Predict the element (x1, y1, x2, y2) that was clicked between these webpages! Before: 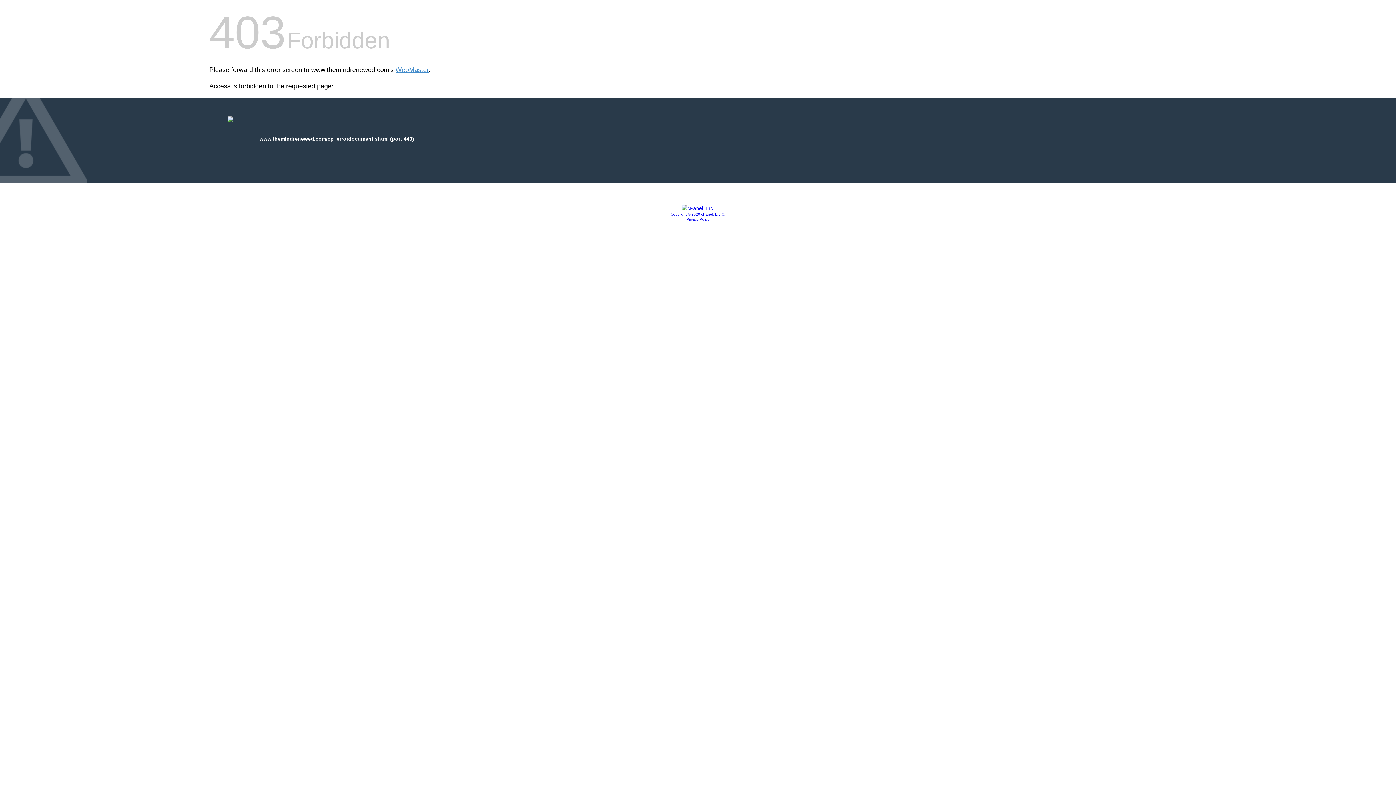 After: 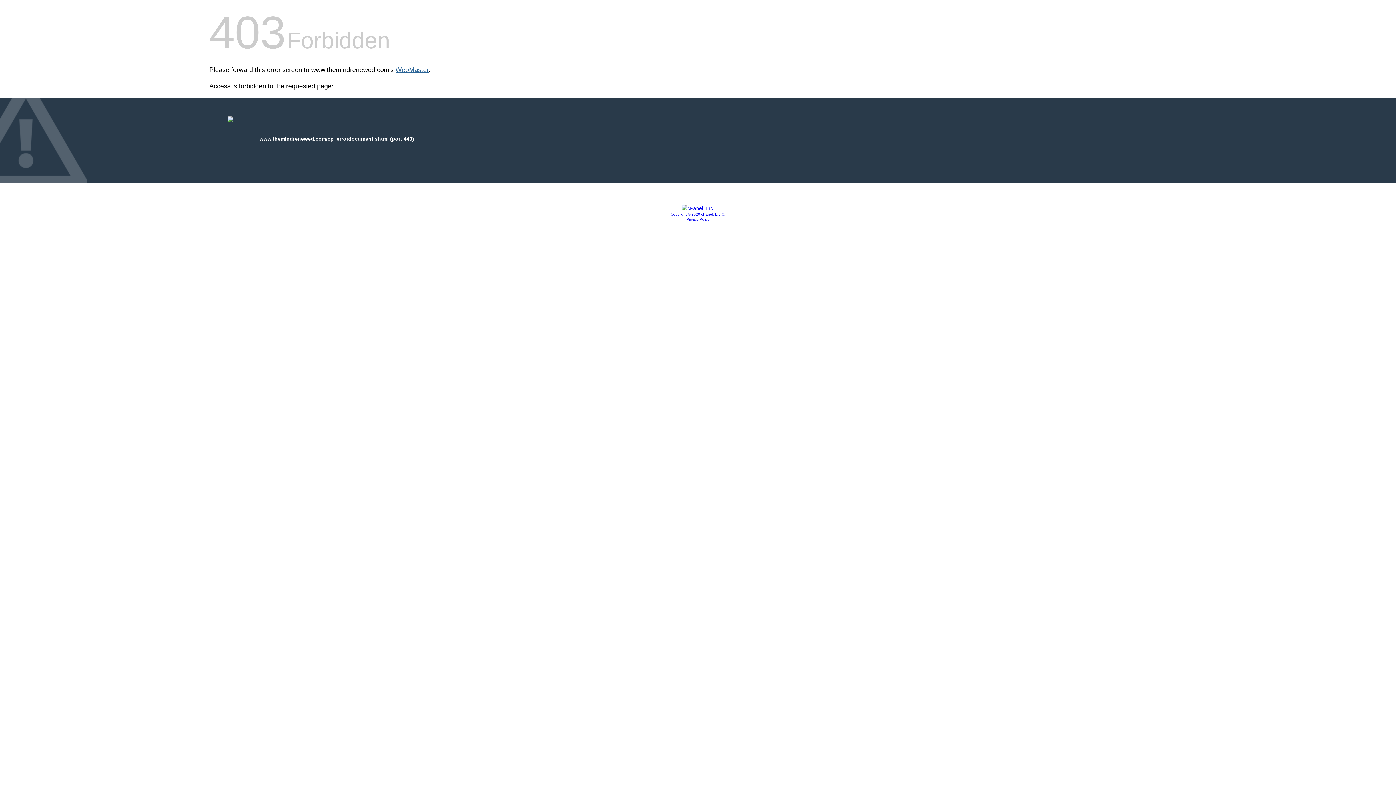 Action: label: WebMaster bbox: (395, 66, 428, 73)